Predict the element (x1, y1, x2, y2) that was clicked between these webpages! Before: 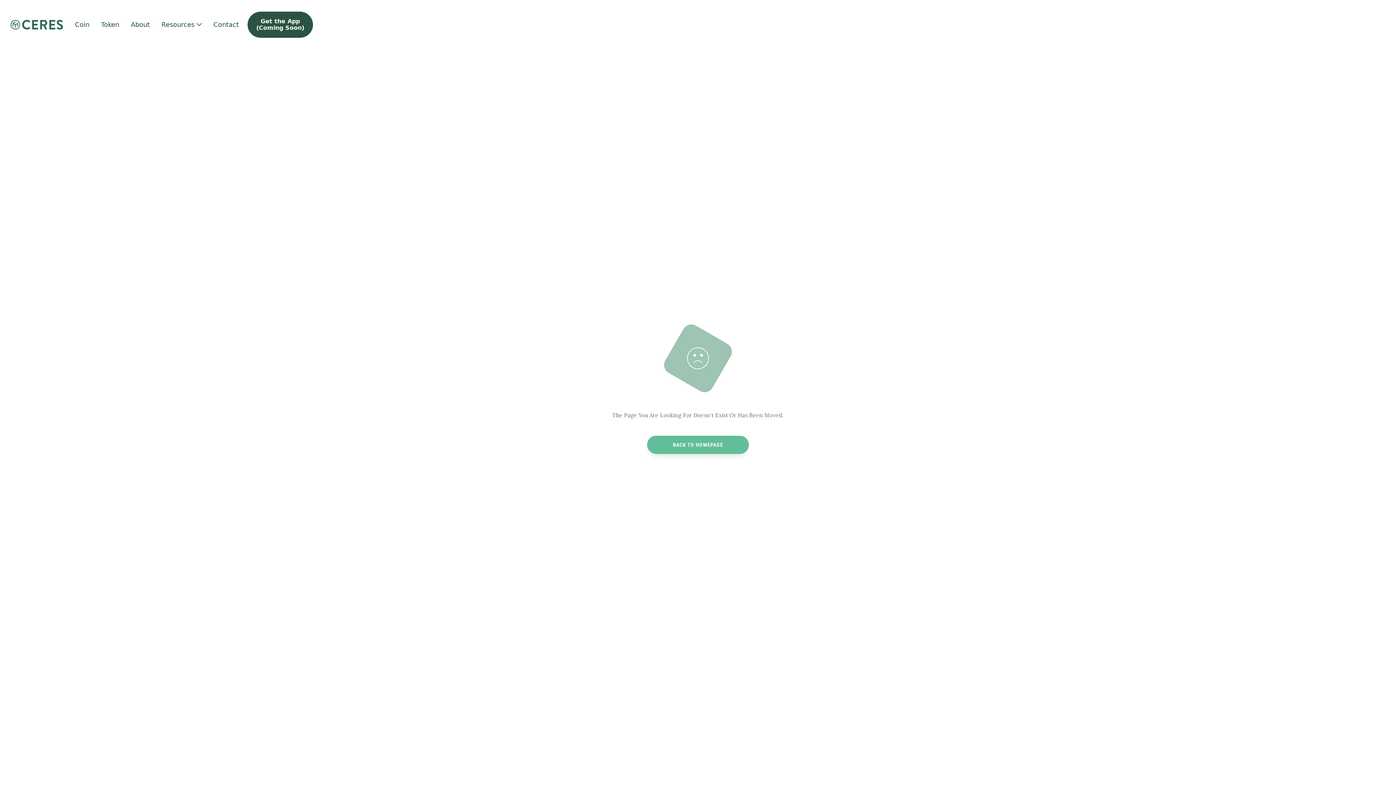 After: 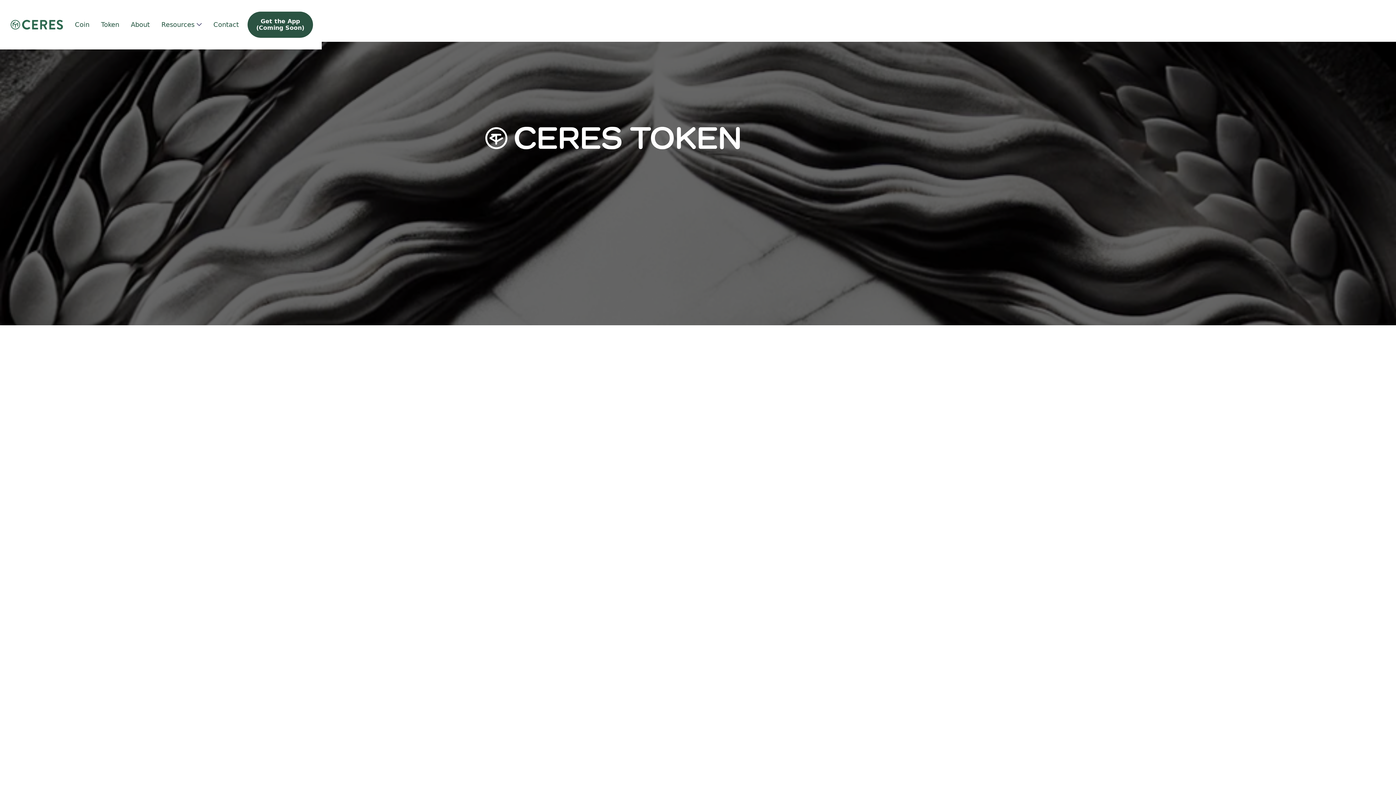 Action: label: Token bbox: (101, 21, 119, 28)